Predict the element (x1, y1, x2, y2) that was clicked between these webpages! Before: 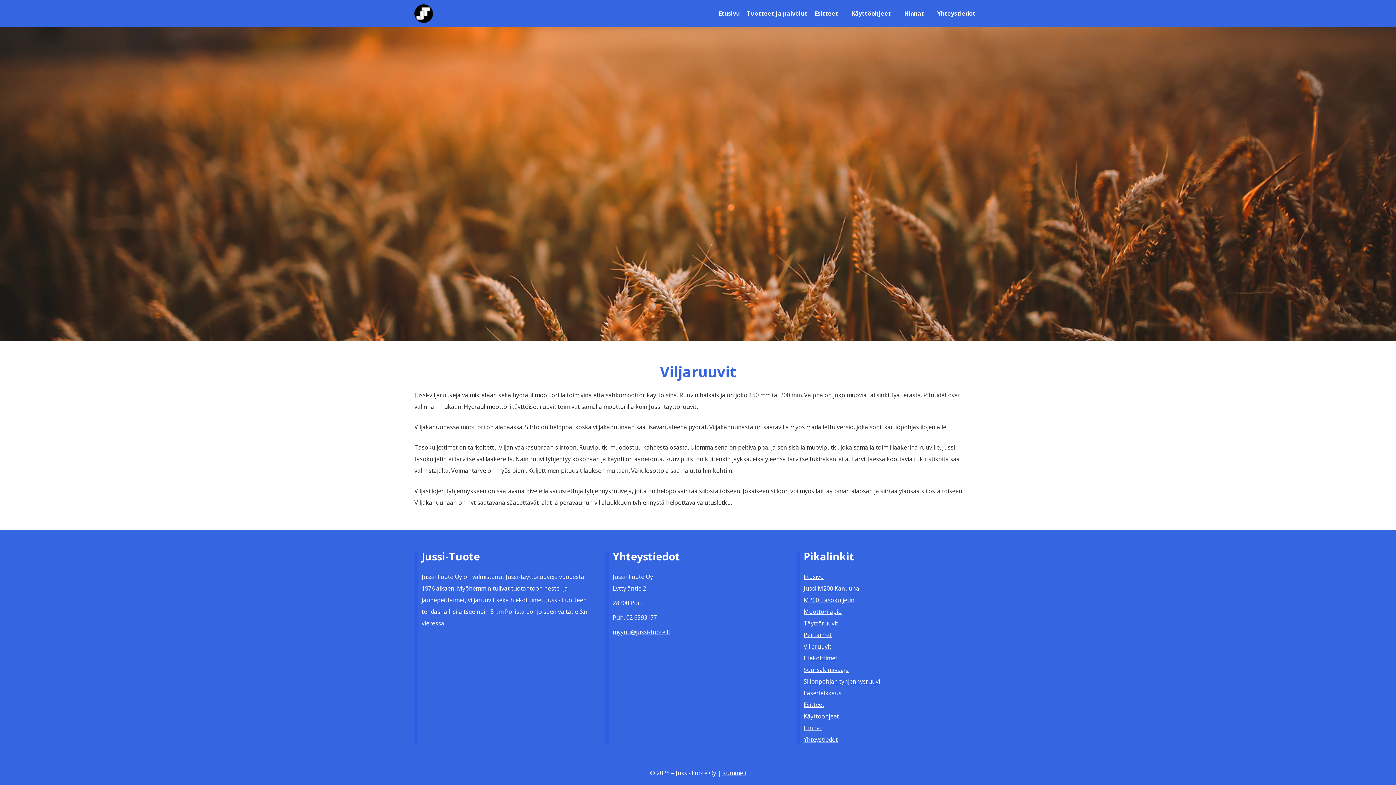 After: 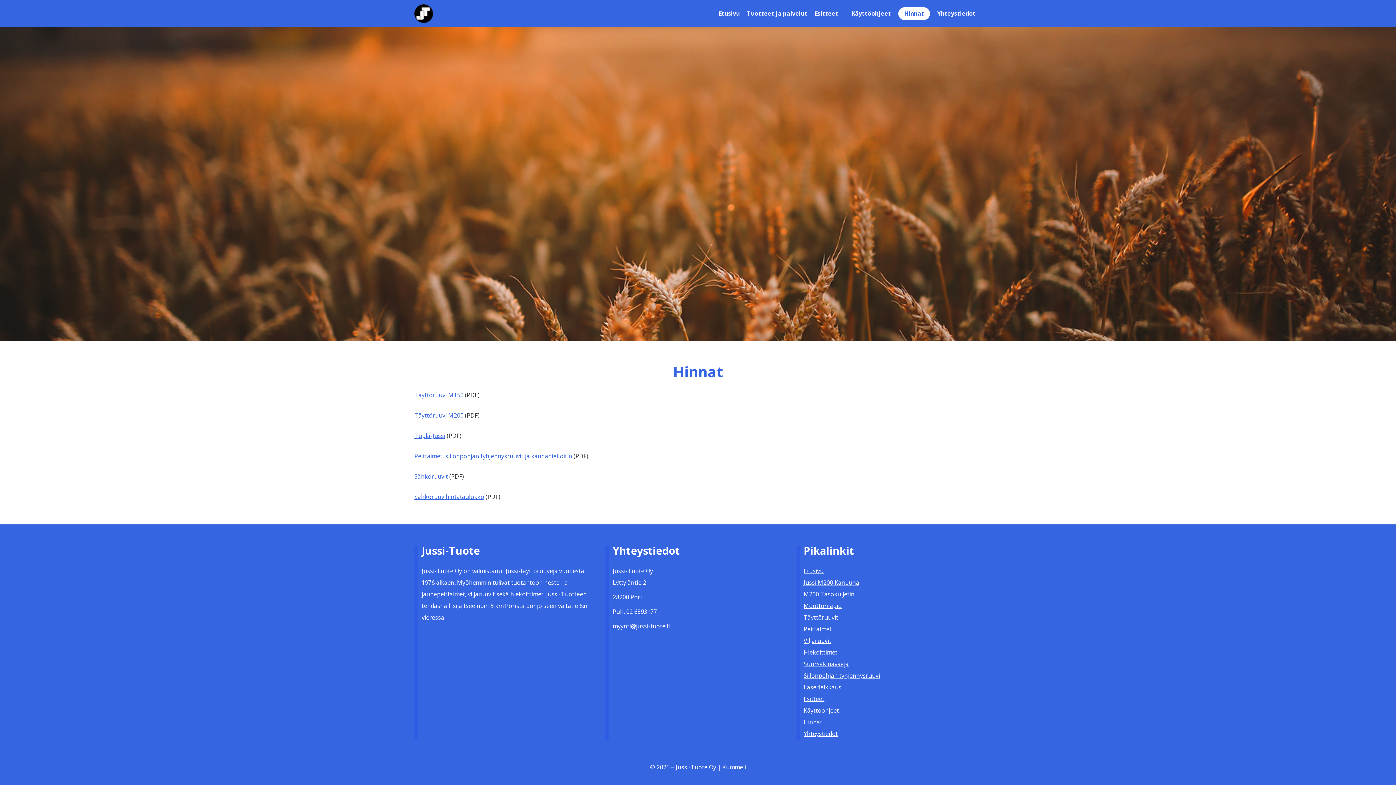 Action: label: Hinnat bbox: (803, 724, 822, 732)